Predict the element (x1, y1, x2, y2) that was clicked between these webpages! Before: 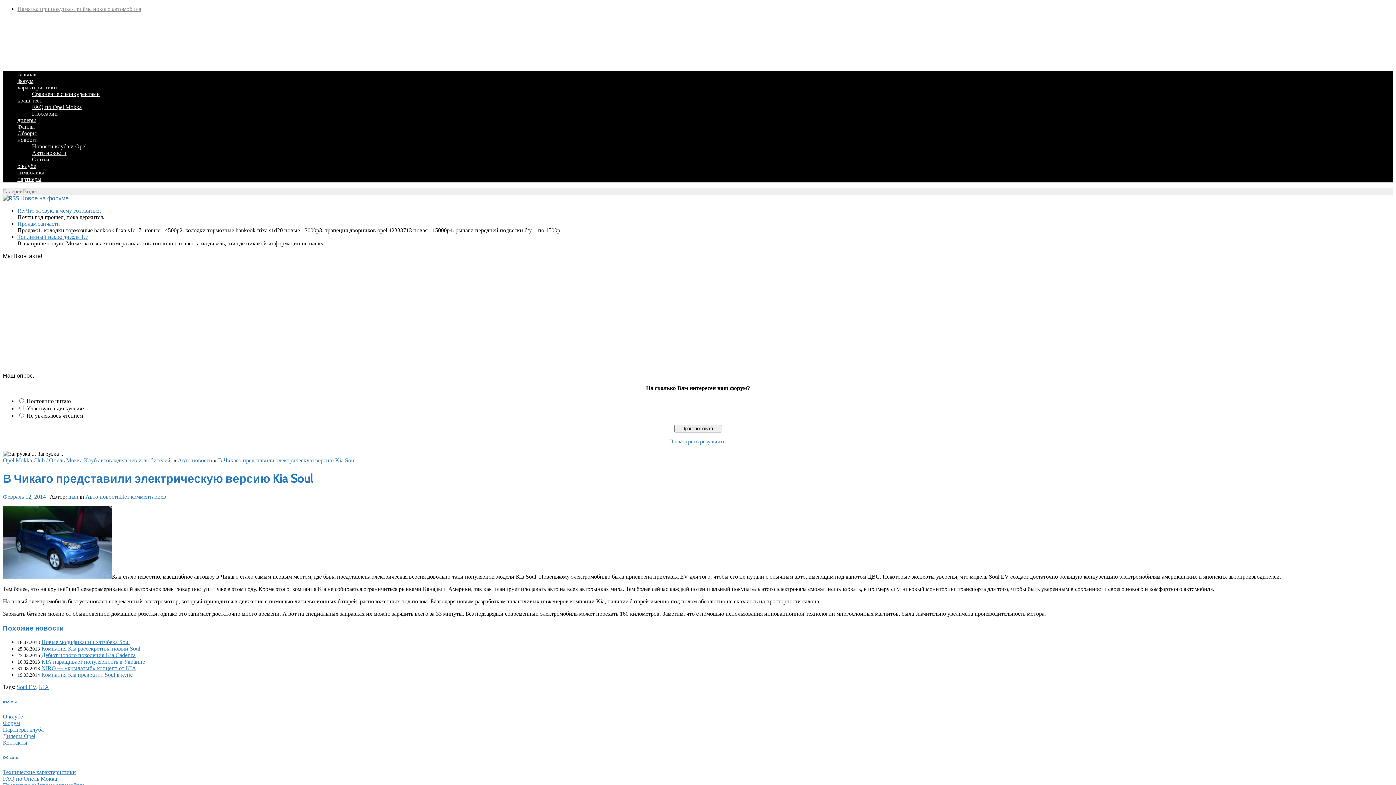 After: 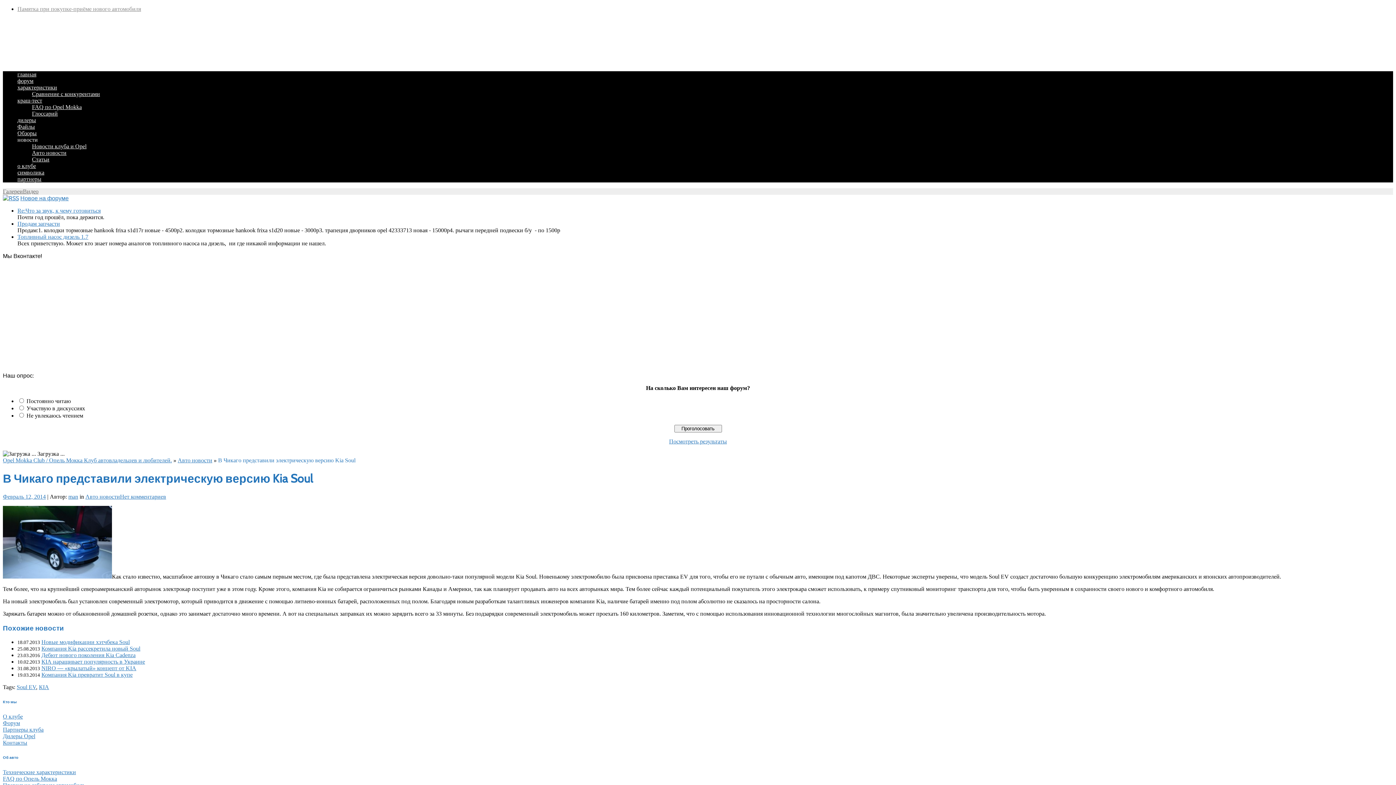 Action: label: Посмотреть результаты bbox: (669, 438, 727, 444)